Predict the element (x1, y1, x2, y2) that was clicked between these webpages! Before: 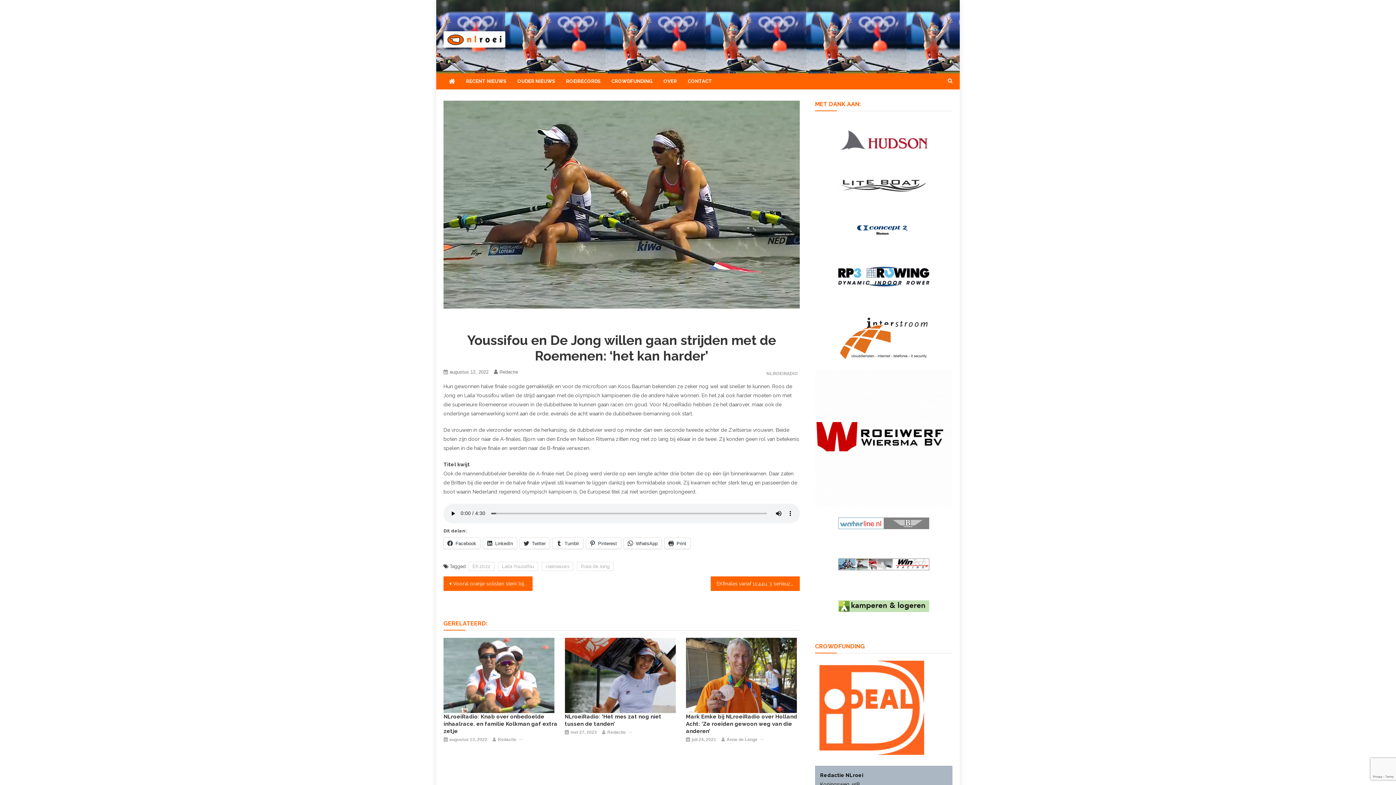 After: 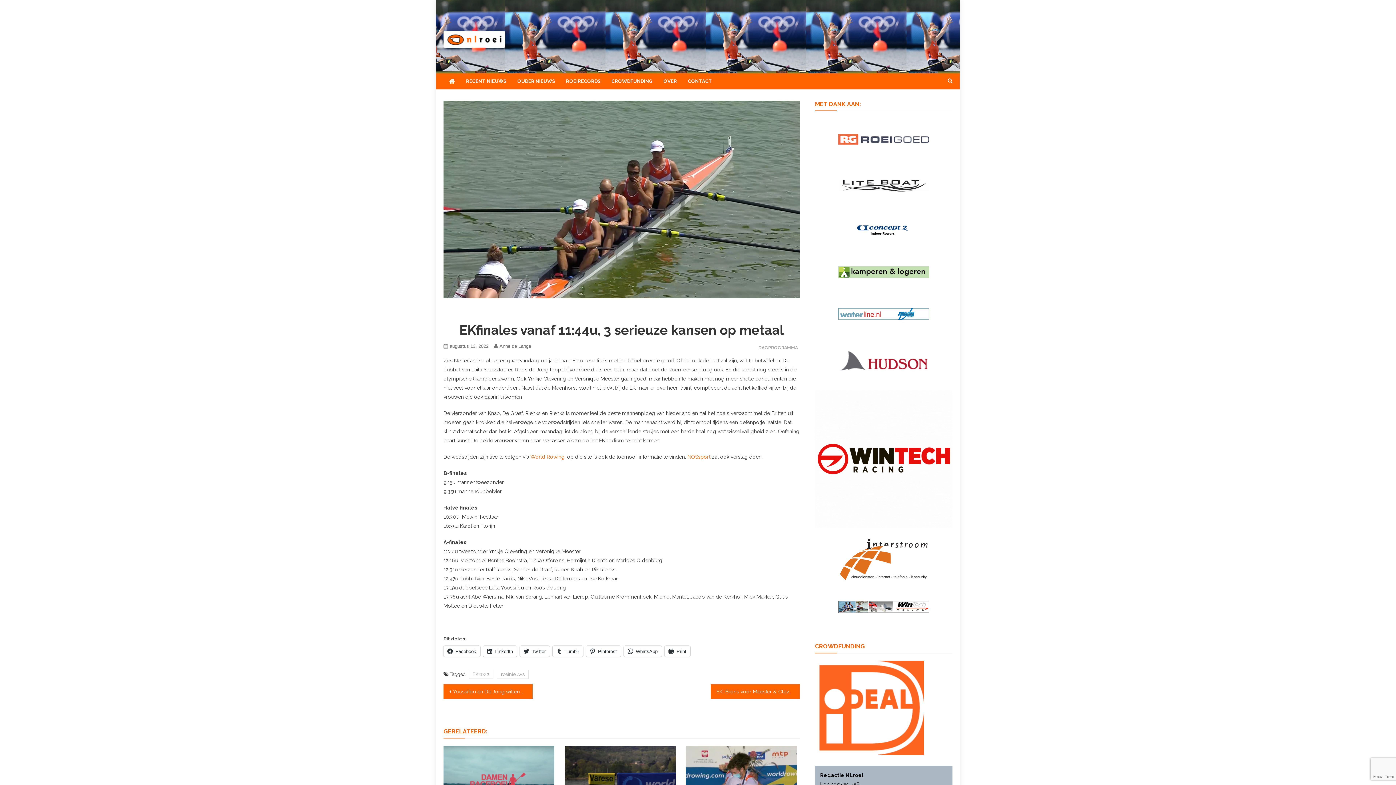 Action: label: EKfinales vanaf 11:44u, 3 serieuze kansen op metaal bbox: (710, 576, 800, 591)